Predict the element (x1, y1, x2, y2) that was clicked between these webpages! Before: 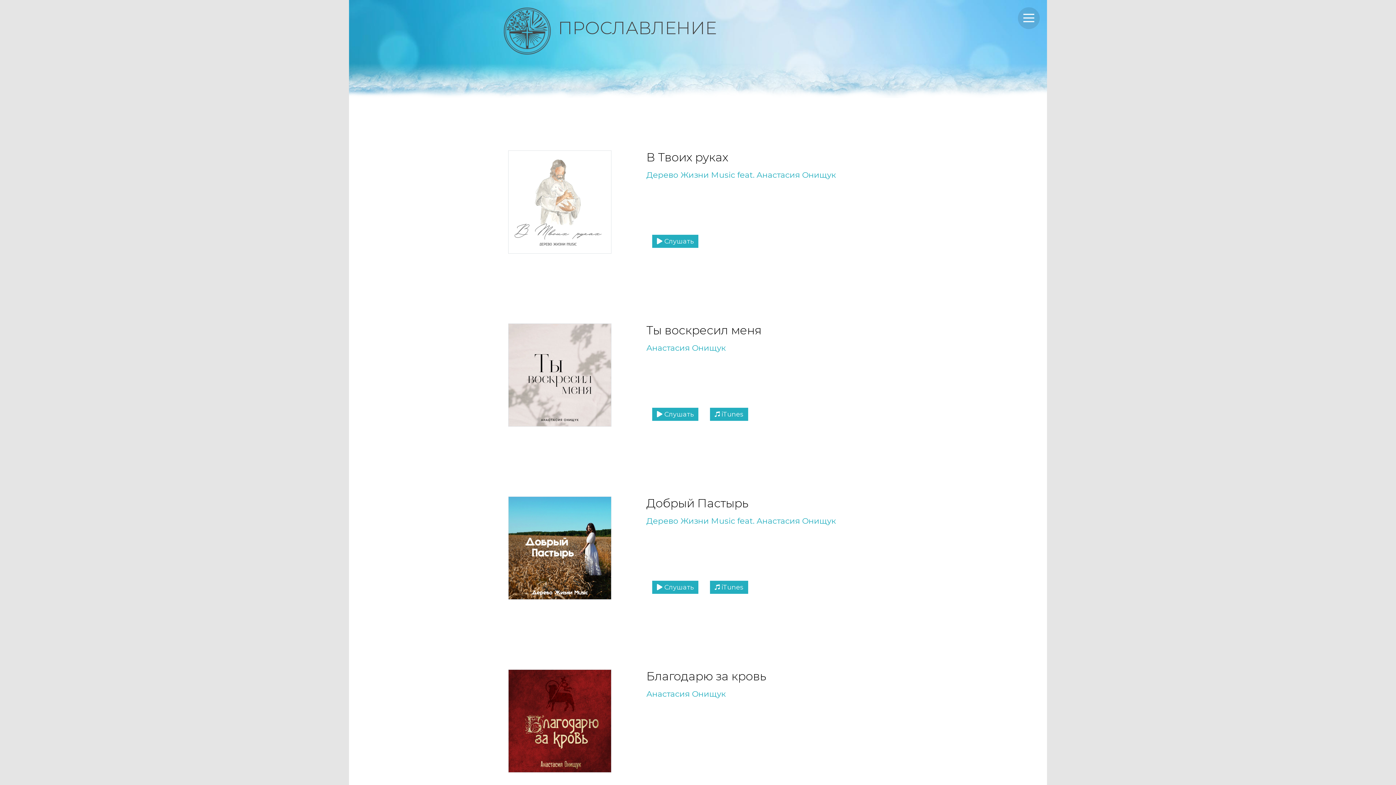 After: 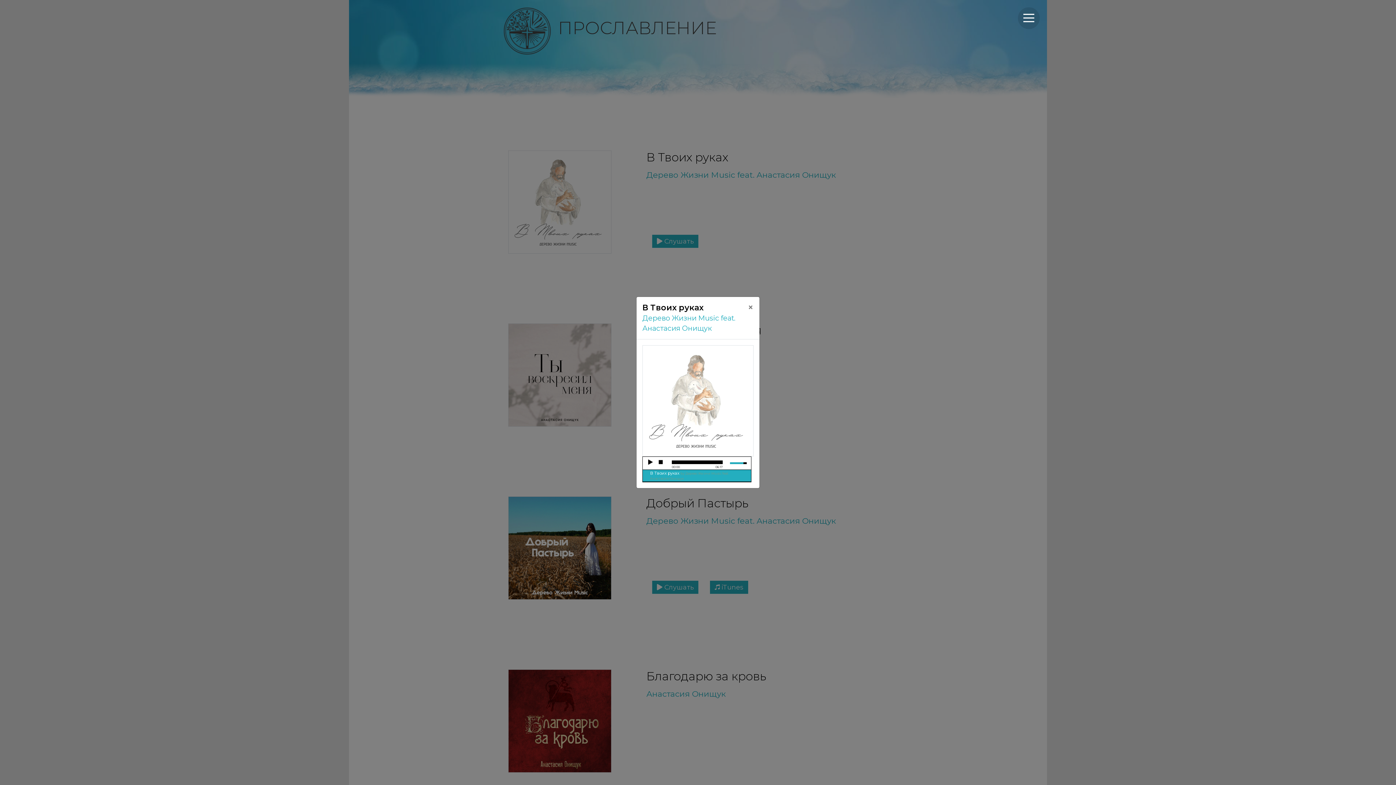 Action: bbox: (652, 234, 698, 248) label:  Слушать